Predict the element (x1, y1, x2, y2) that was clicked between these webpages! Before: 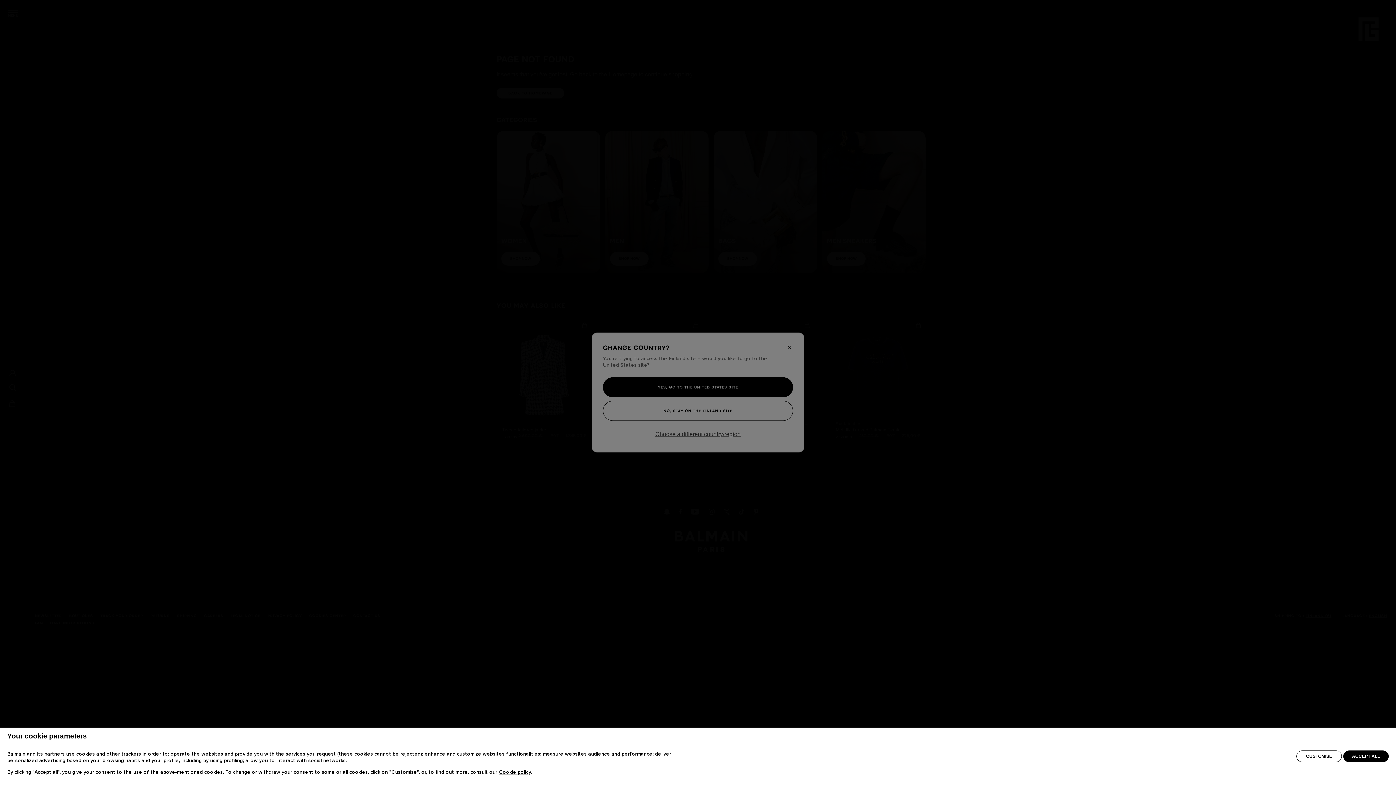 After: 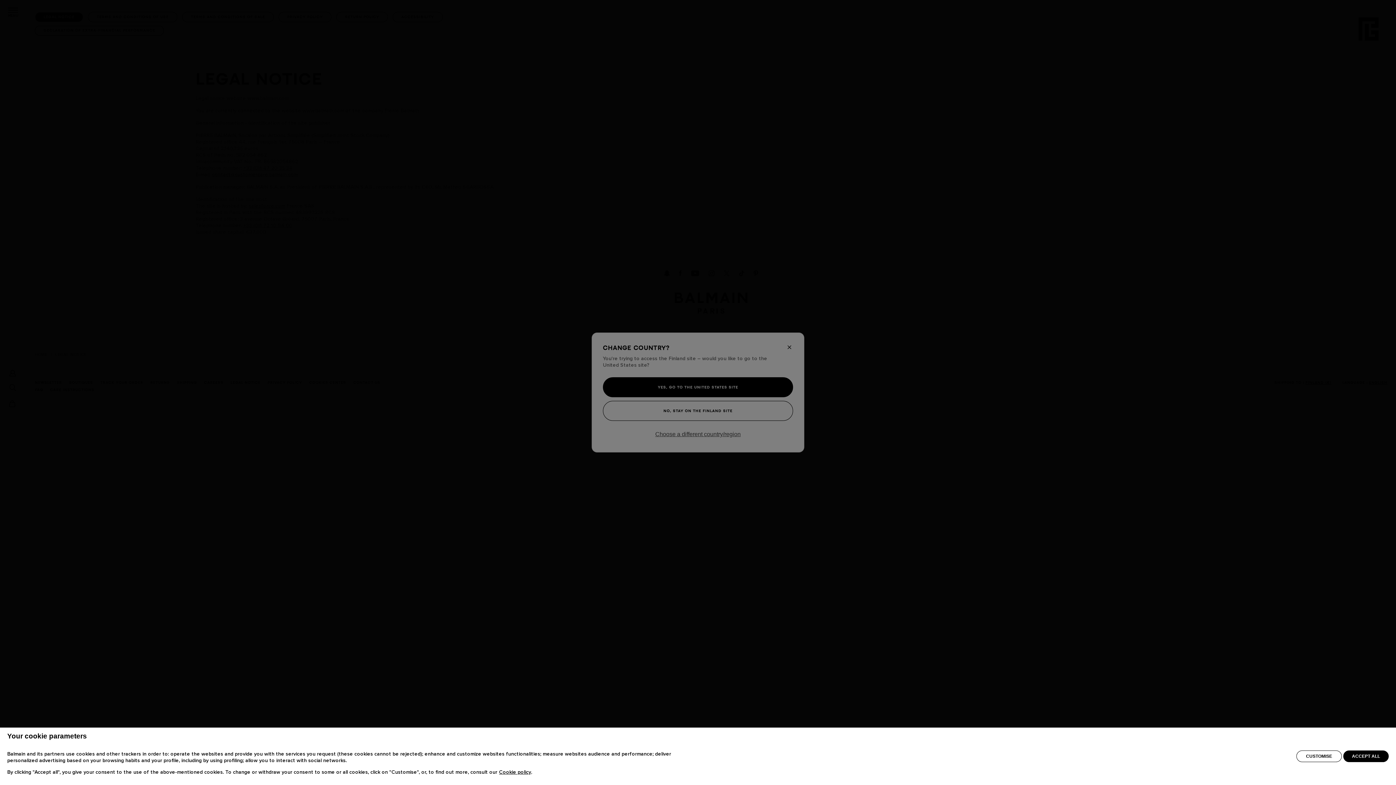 Action: label: Cookie policy bbox: (499, 770, 531, 775)